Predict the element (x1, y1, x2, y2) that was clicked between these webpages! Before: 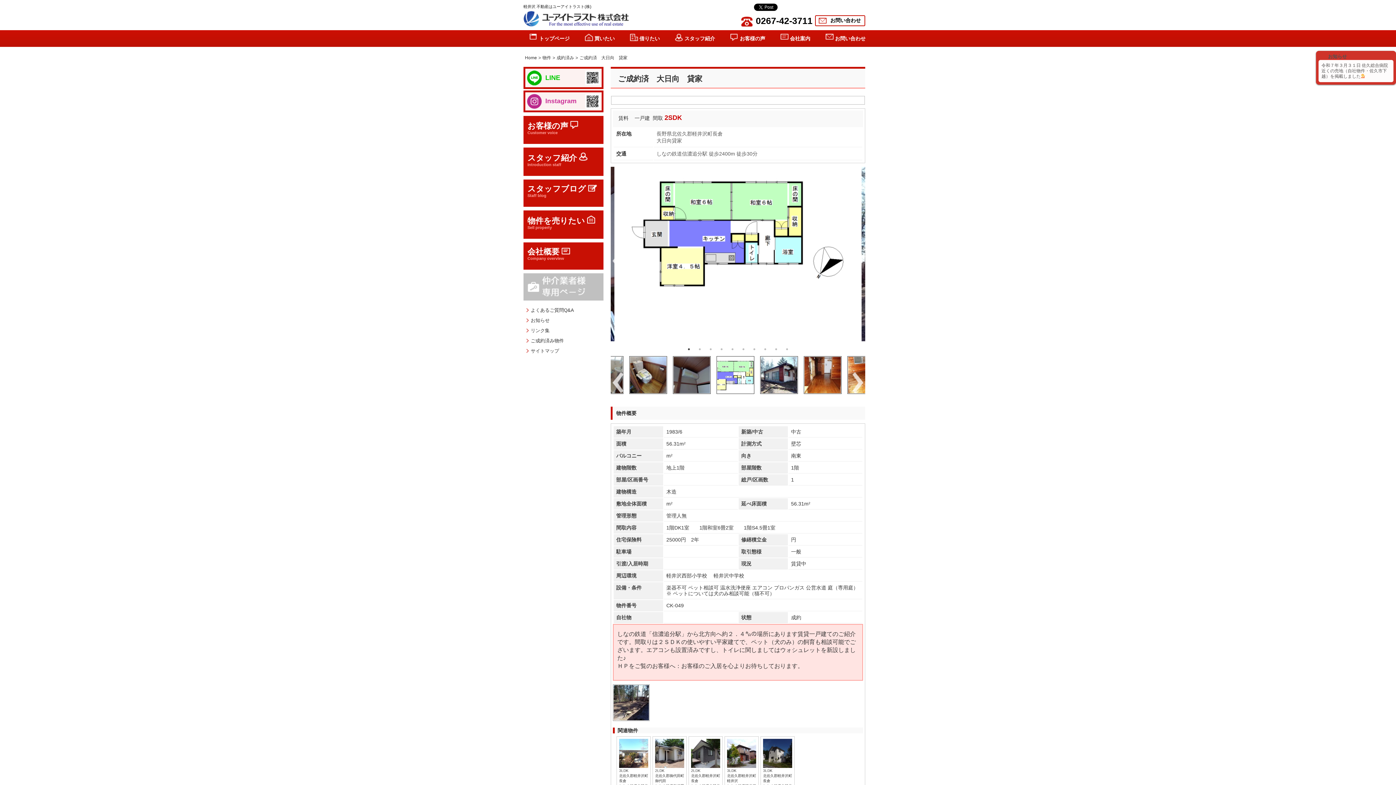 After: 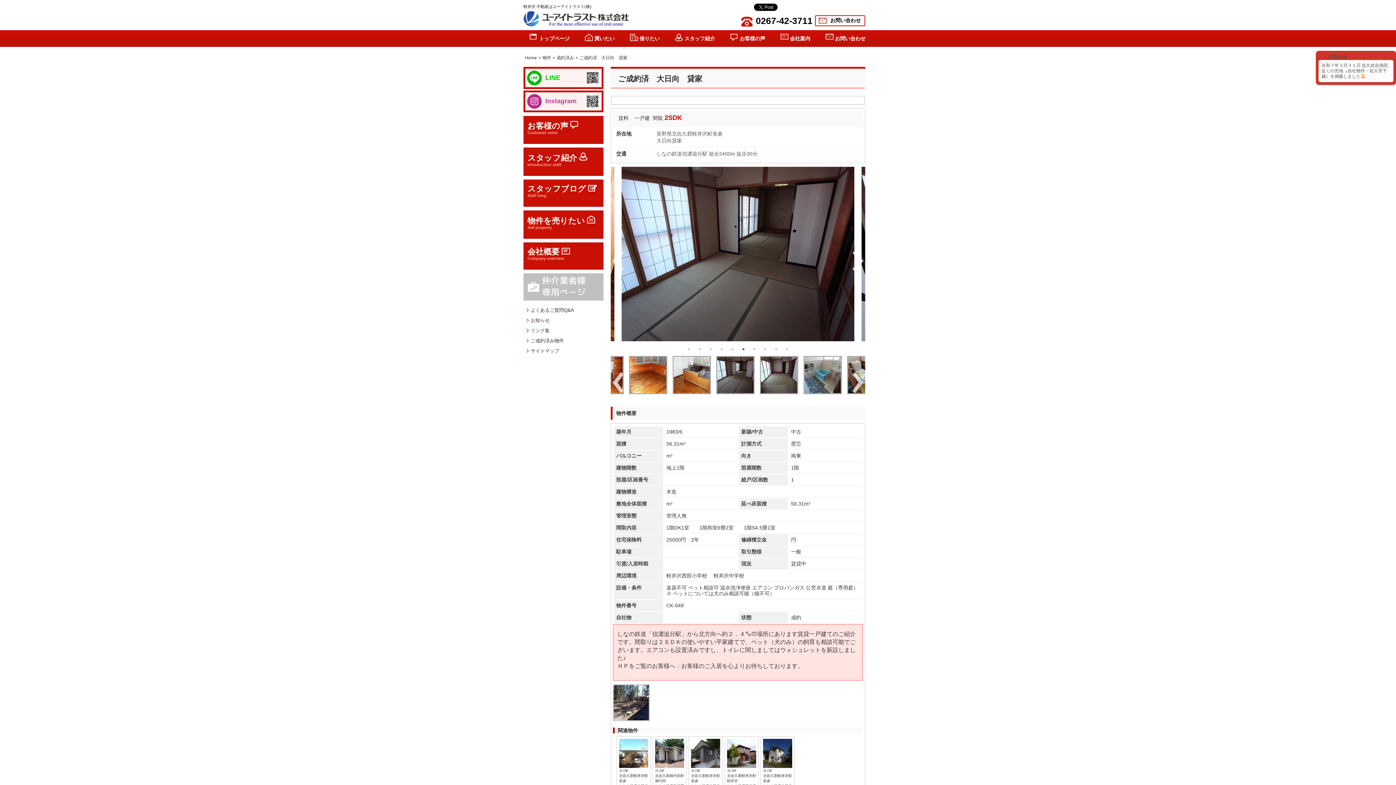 Action: label: 6 bbox: (740, 345, 747, 353)